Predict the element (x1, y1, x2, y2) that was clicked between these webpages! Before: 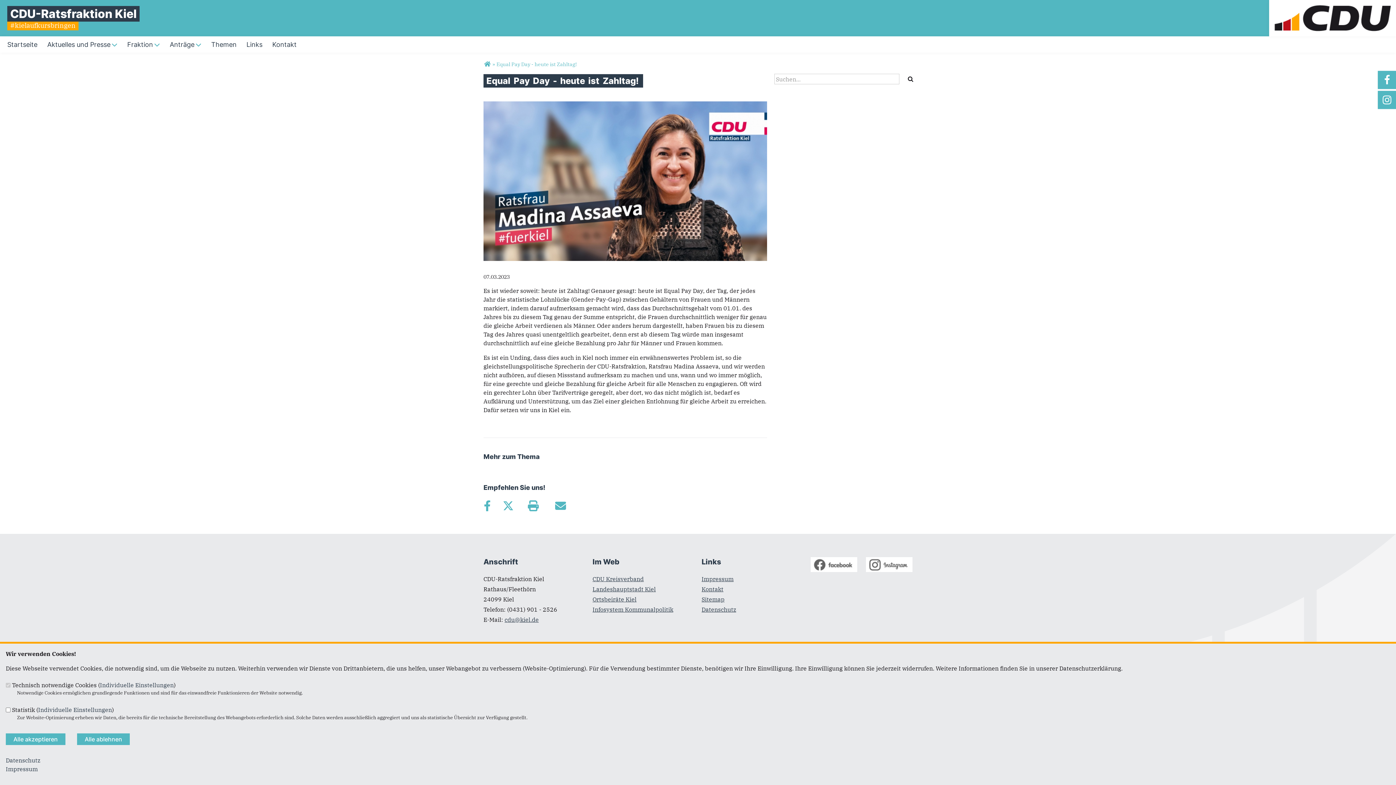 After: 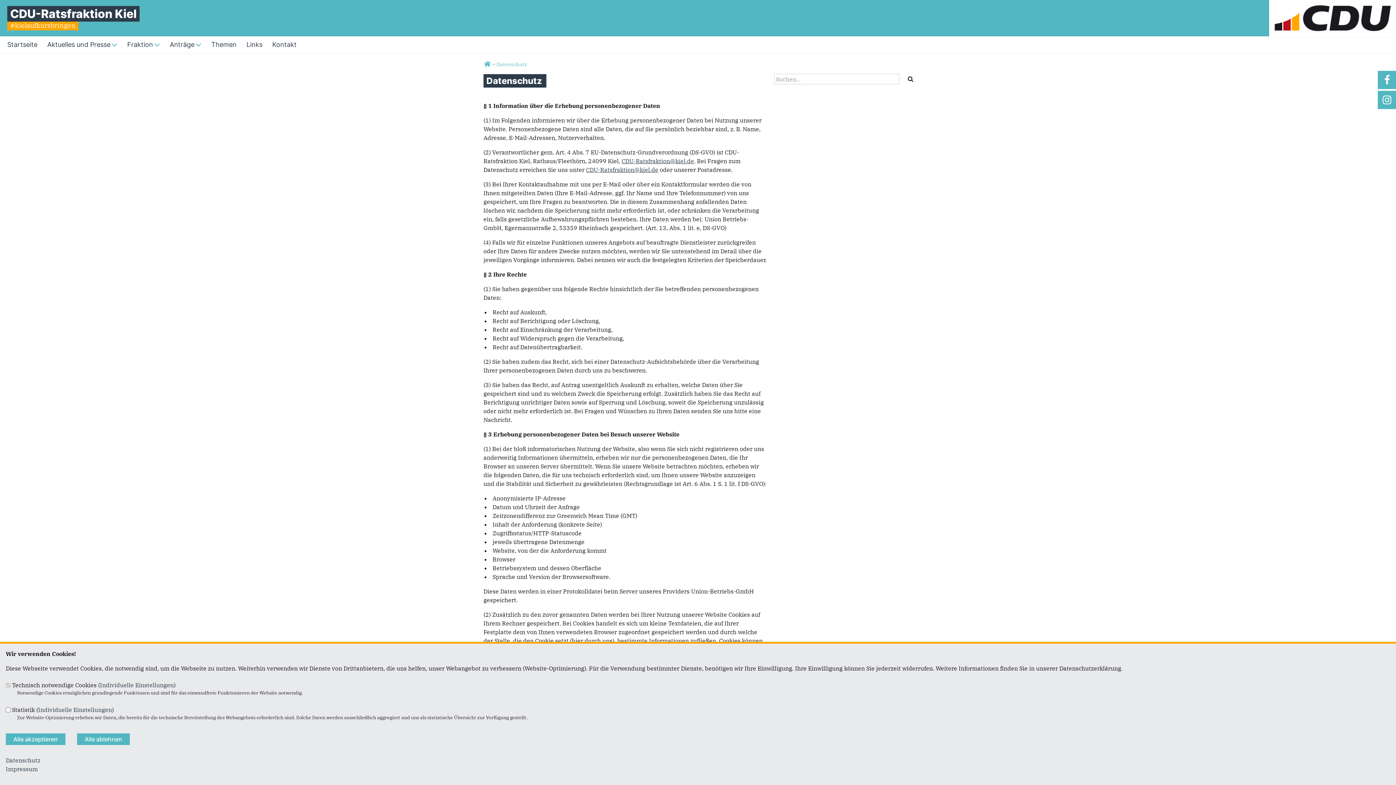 Action: label: Datenschutz bbox: (701, 606, 736, 613)